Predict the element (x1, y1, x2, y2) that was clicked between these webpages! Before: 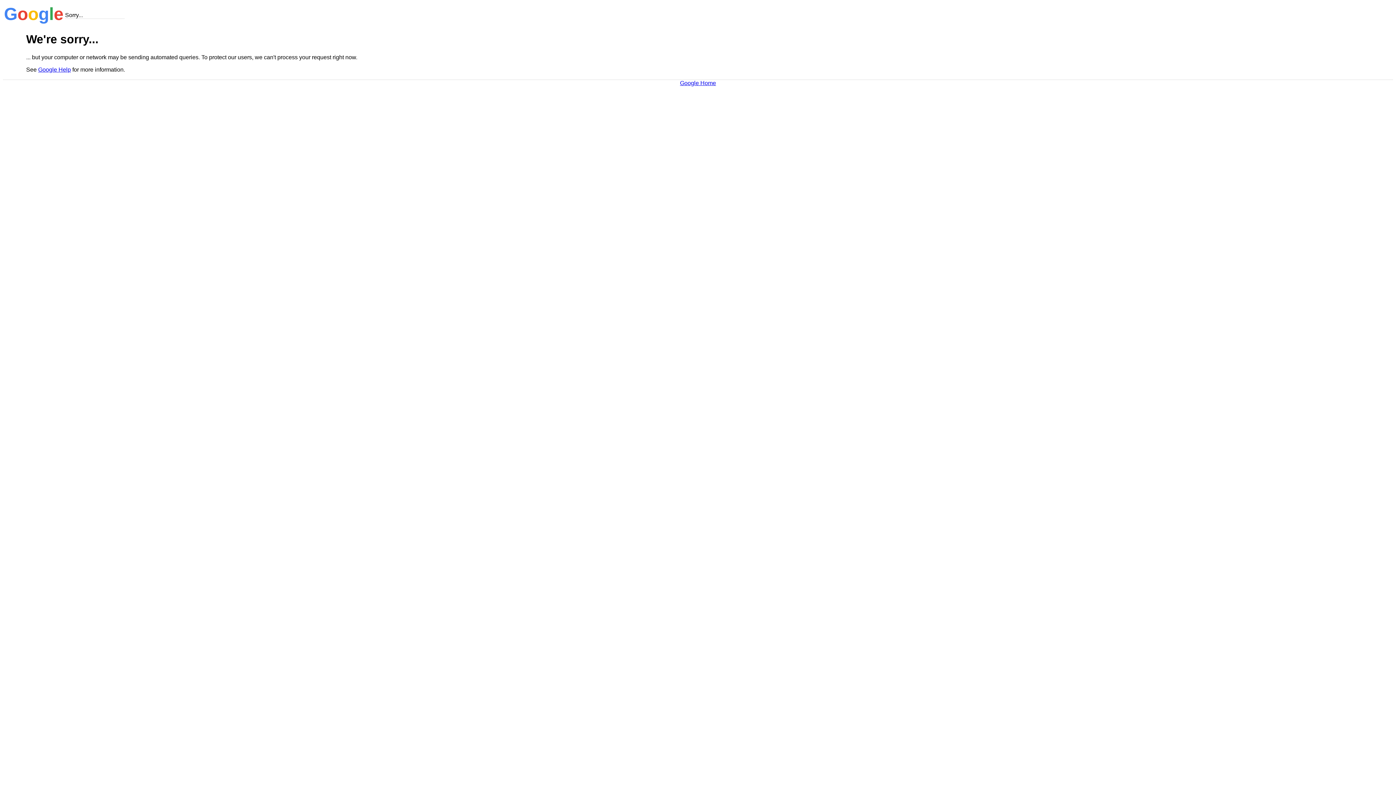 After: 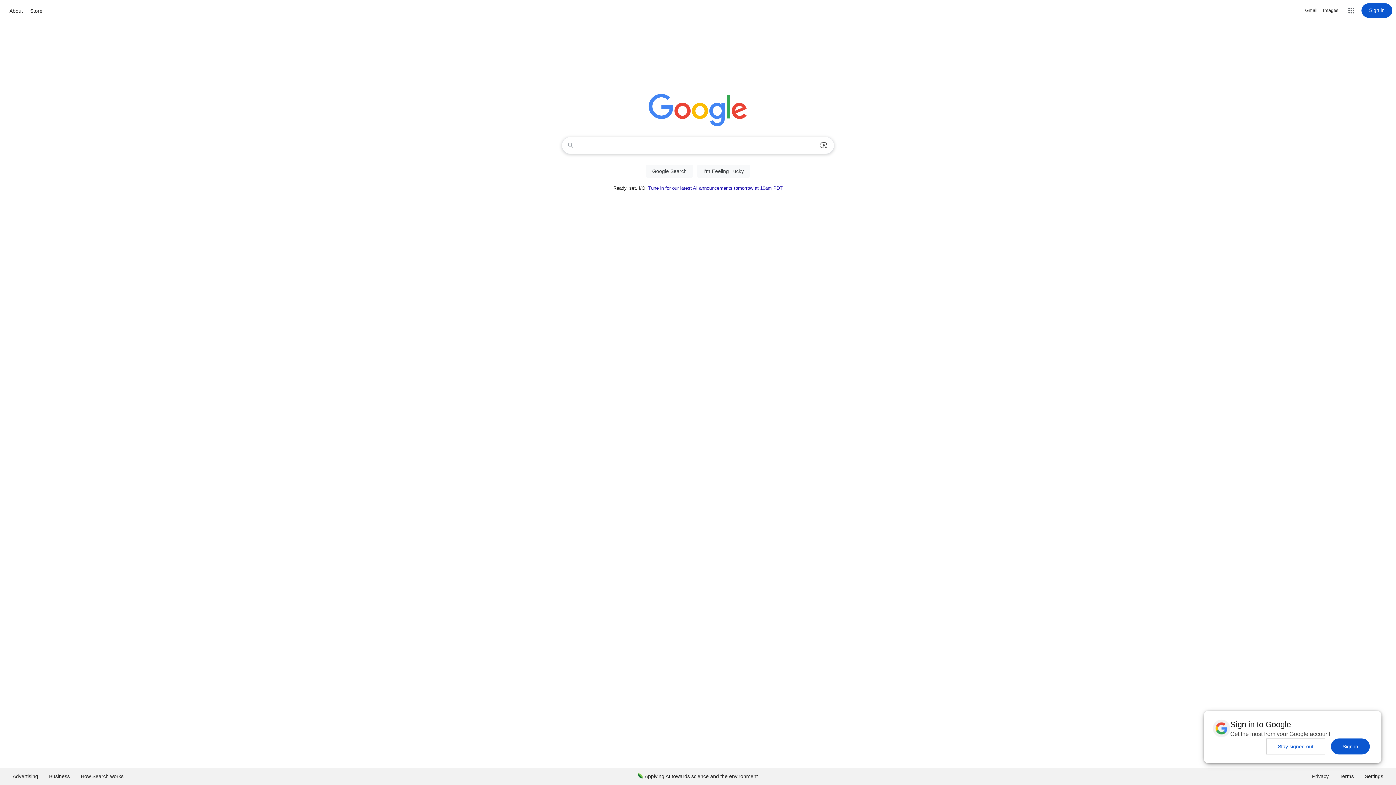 Action: bbox: (680, 79, 716, 86) label: Google Home